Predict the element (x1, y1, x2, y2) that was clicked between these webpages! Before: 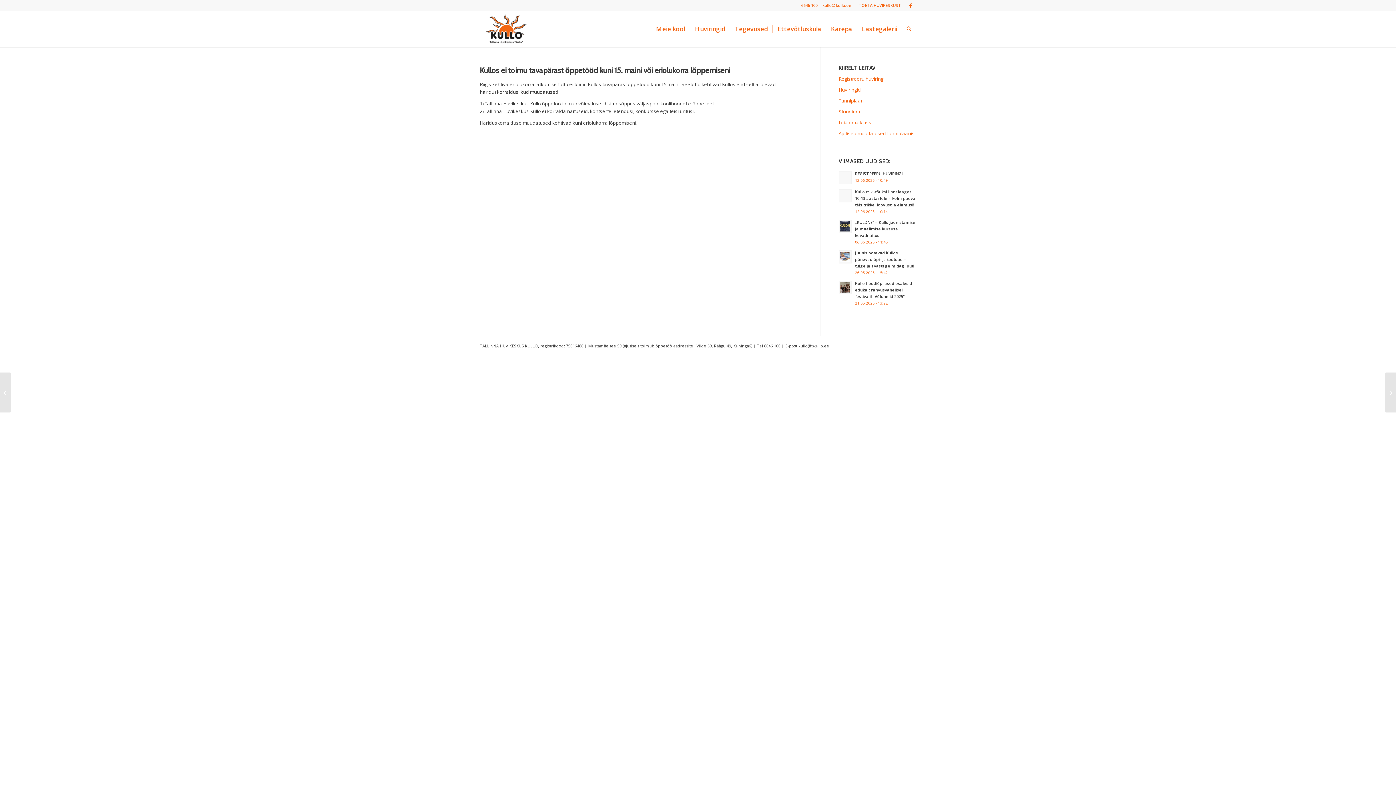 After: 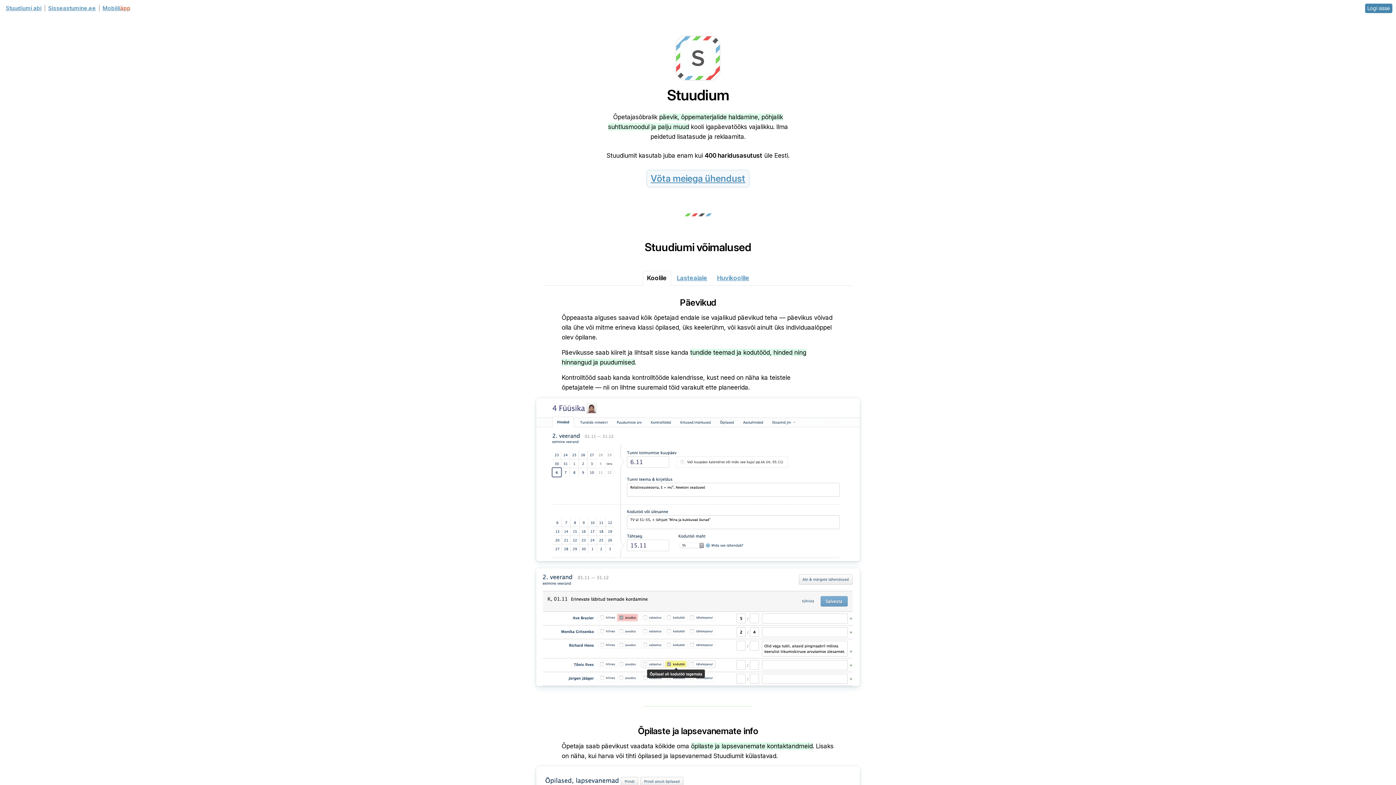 Action: label: Stuudium bbox: (838, 106, 916, 117)